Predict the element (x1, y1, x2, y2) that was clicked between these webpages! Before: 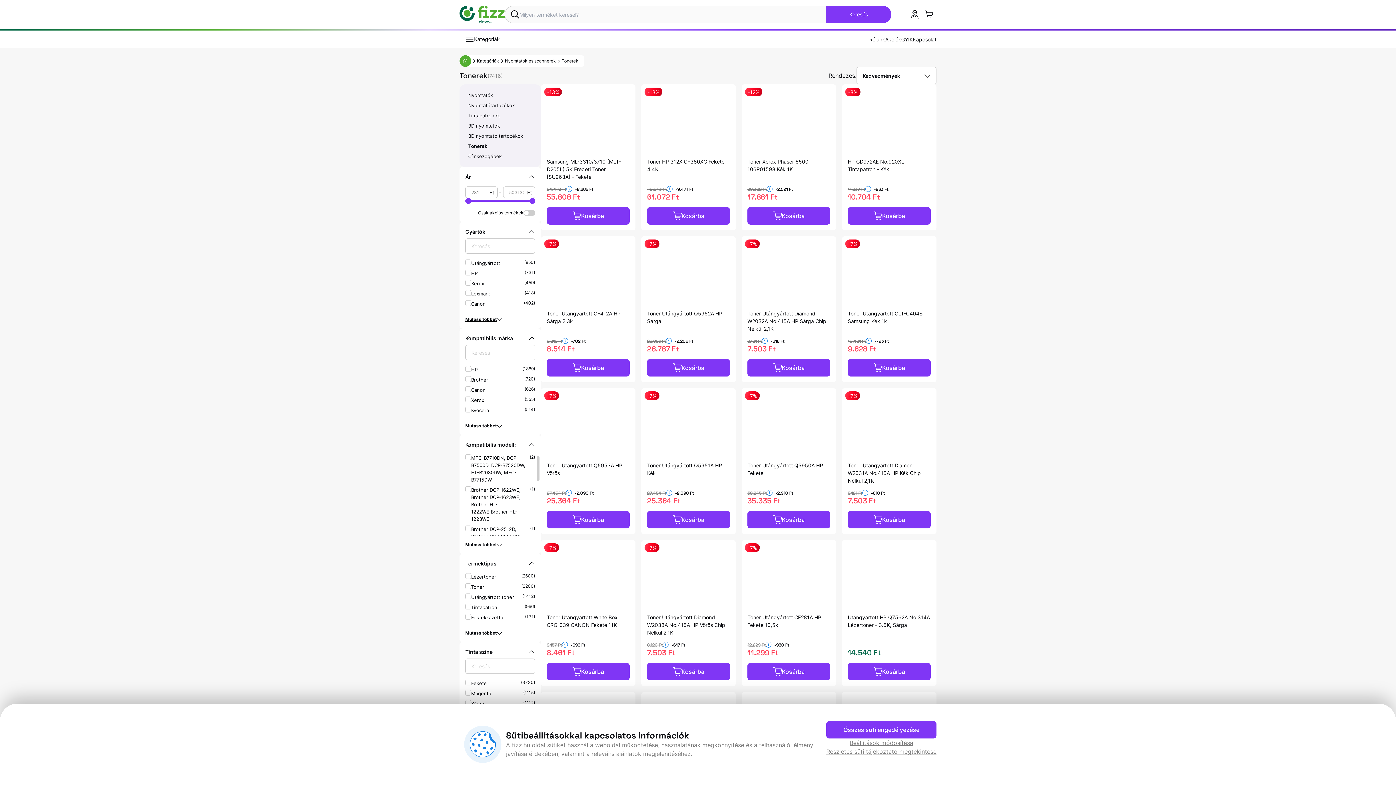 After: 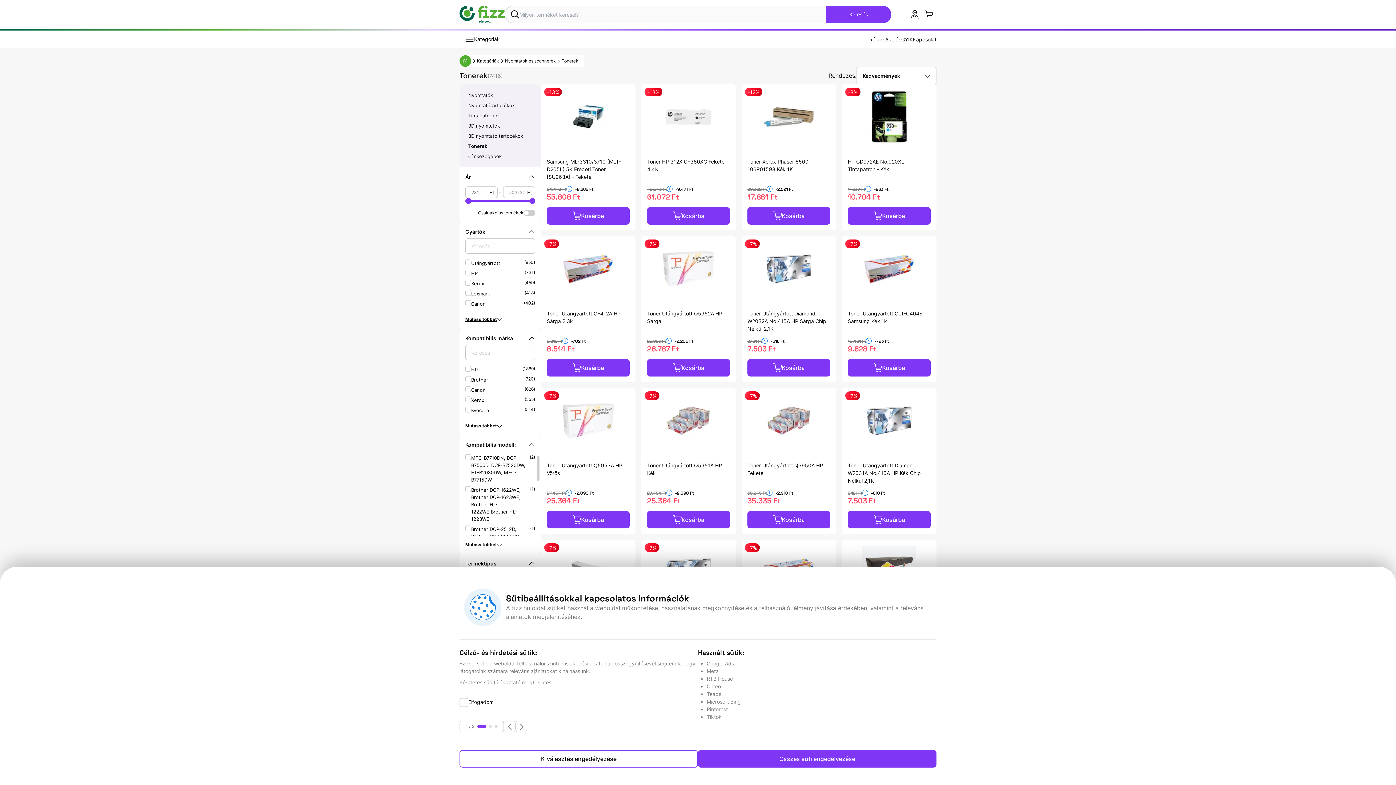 Action: label: Beállítások módosítása bbox: (826, 738, 936, 747)